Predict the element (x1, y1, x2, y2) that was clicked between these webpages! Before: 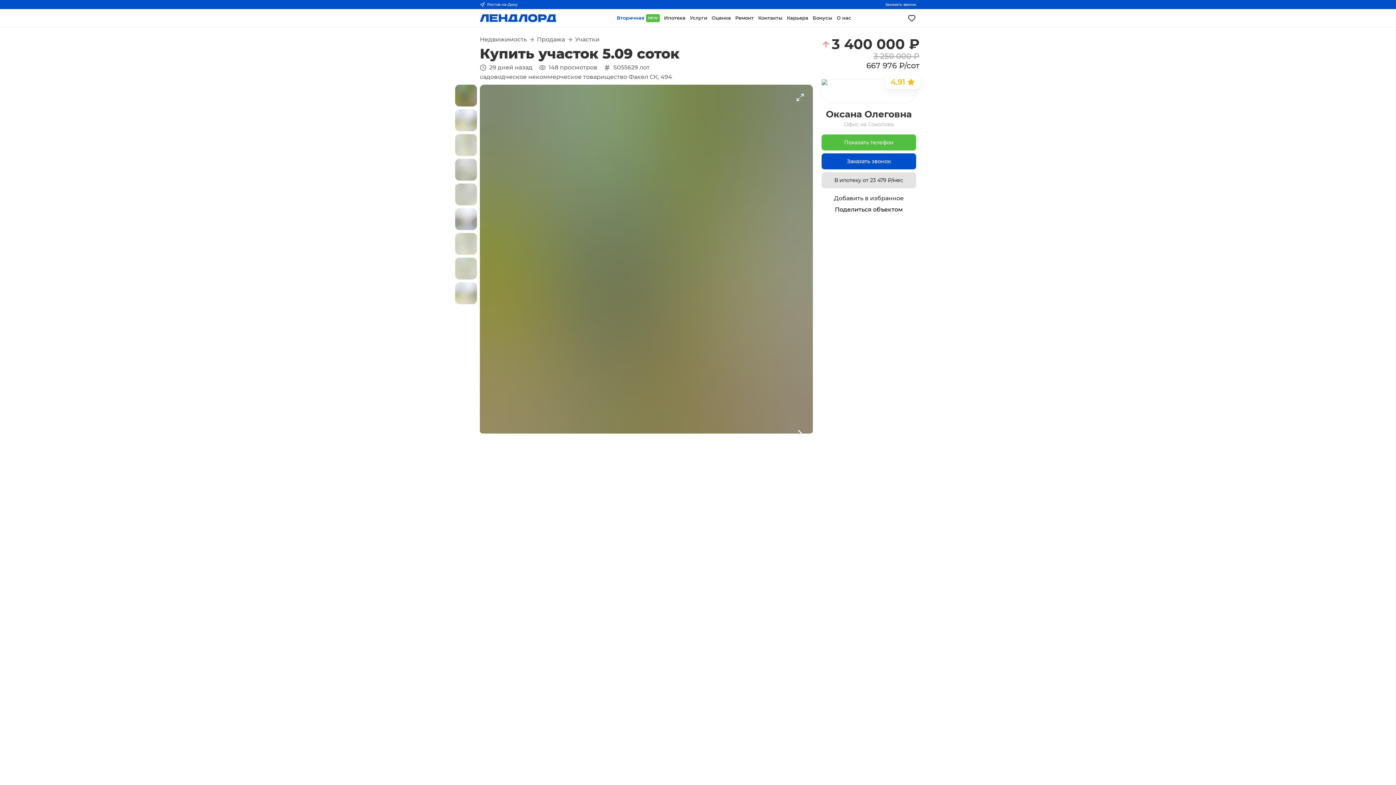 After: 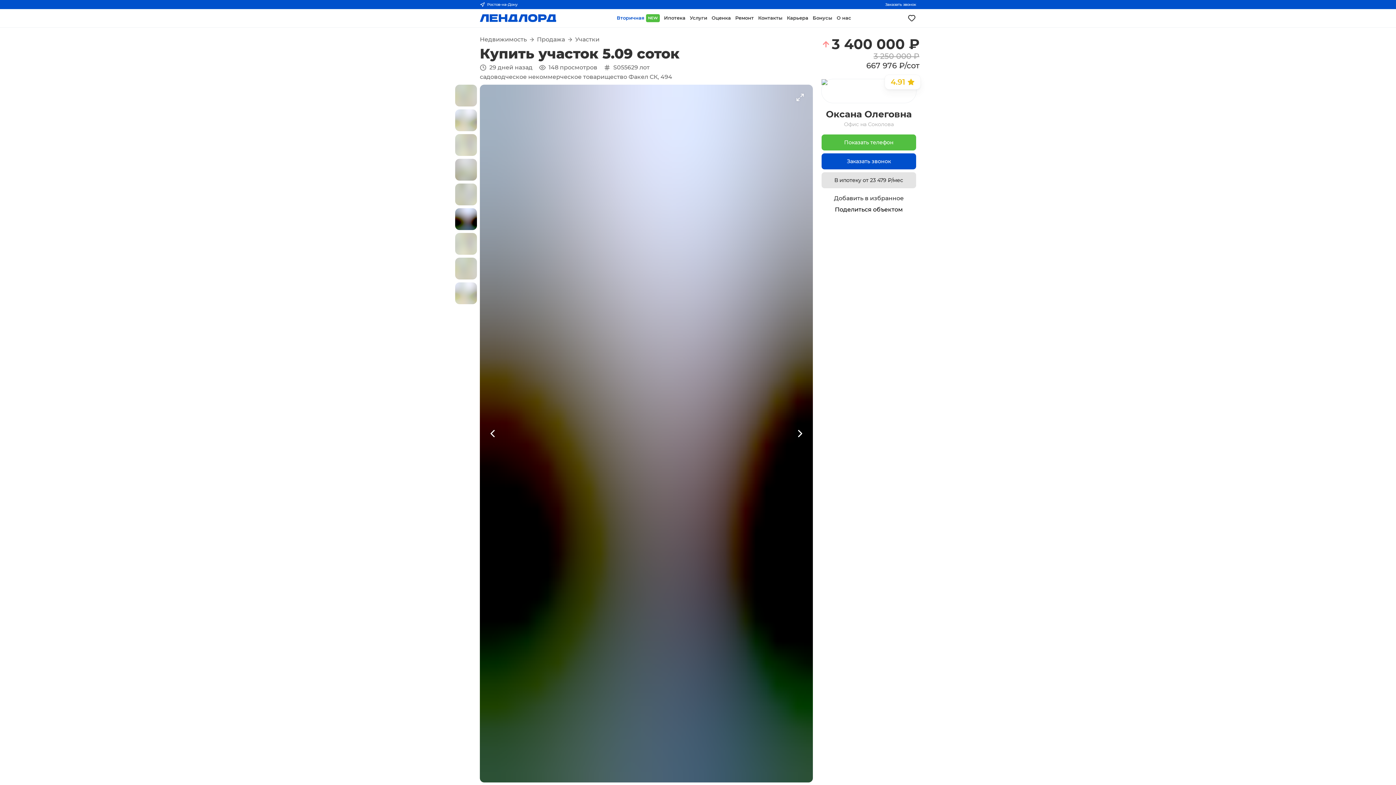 Action: bbox: (455, 208, 477, 230) label: Фото